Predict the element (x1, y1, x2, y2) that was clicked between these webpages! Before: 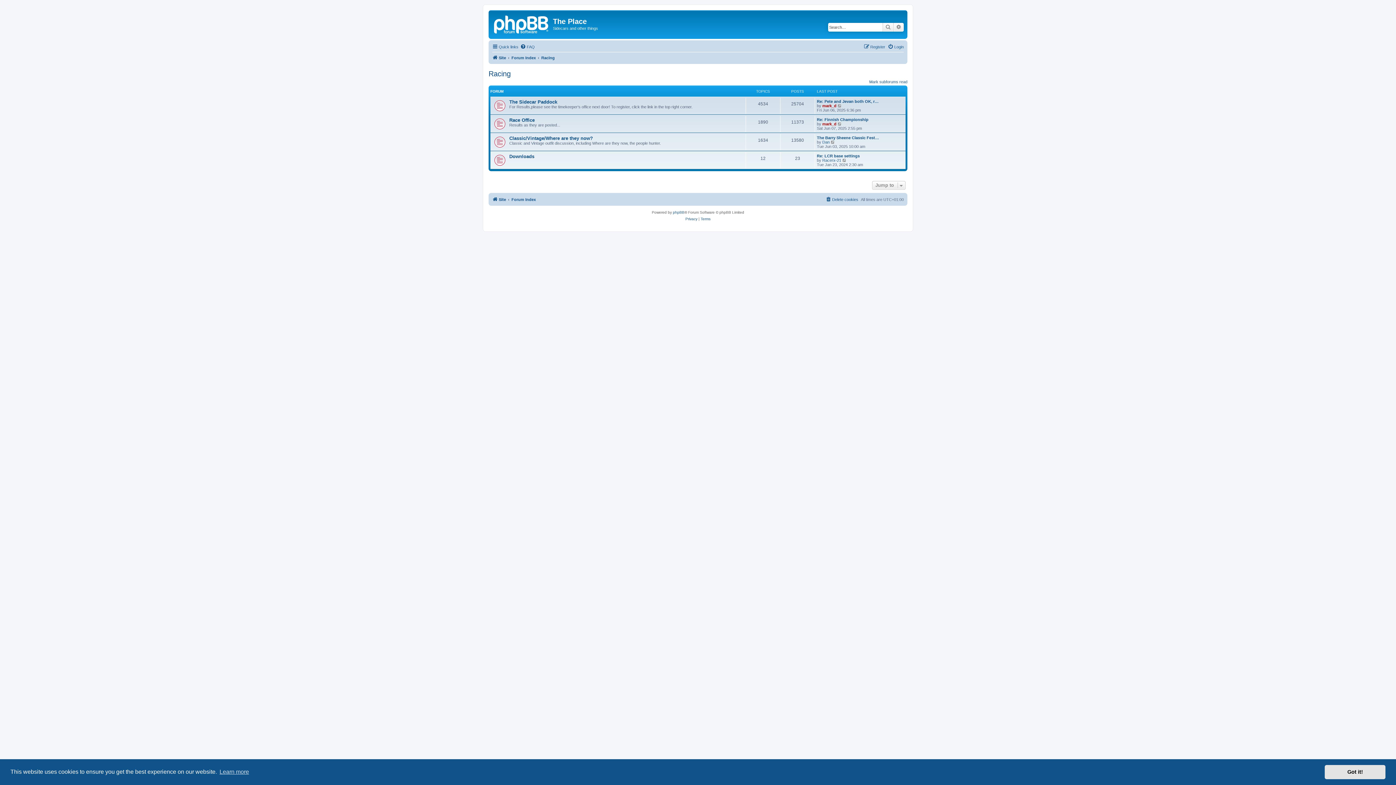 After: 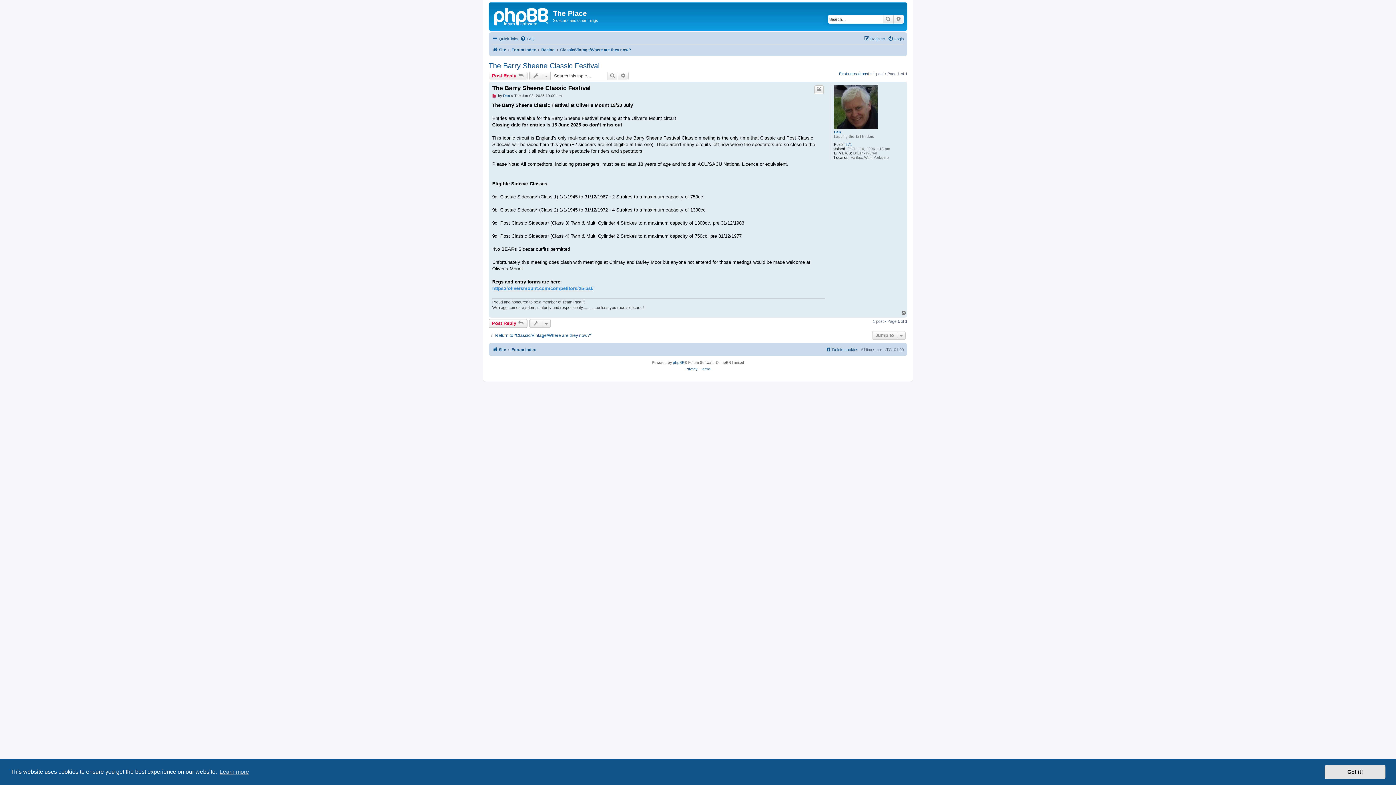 Action: bbox: (817, 135, 879, 139) label: The Barry Sheene Classic Fest…